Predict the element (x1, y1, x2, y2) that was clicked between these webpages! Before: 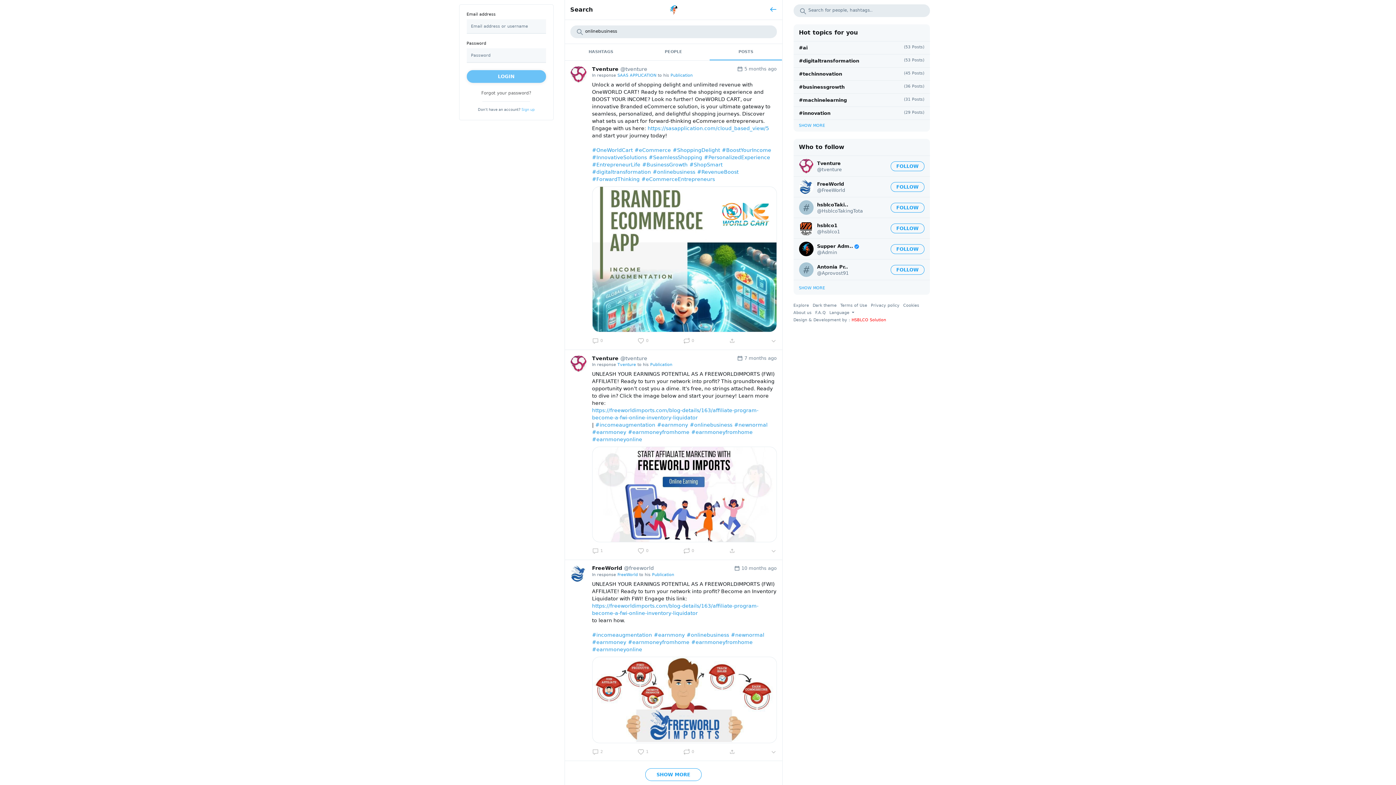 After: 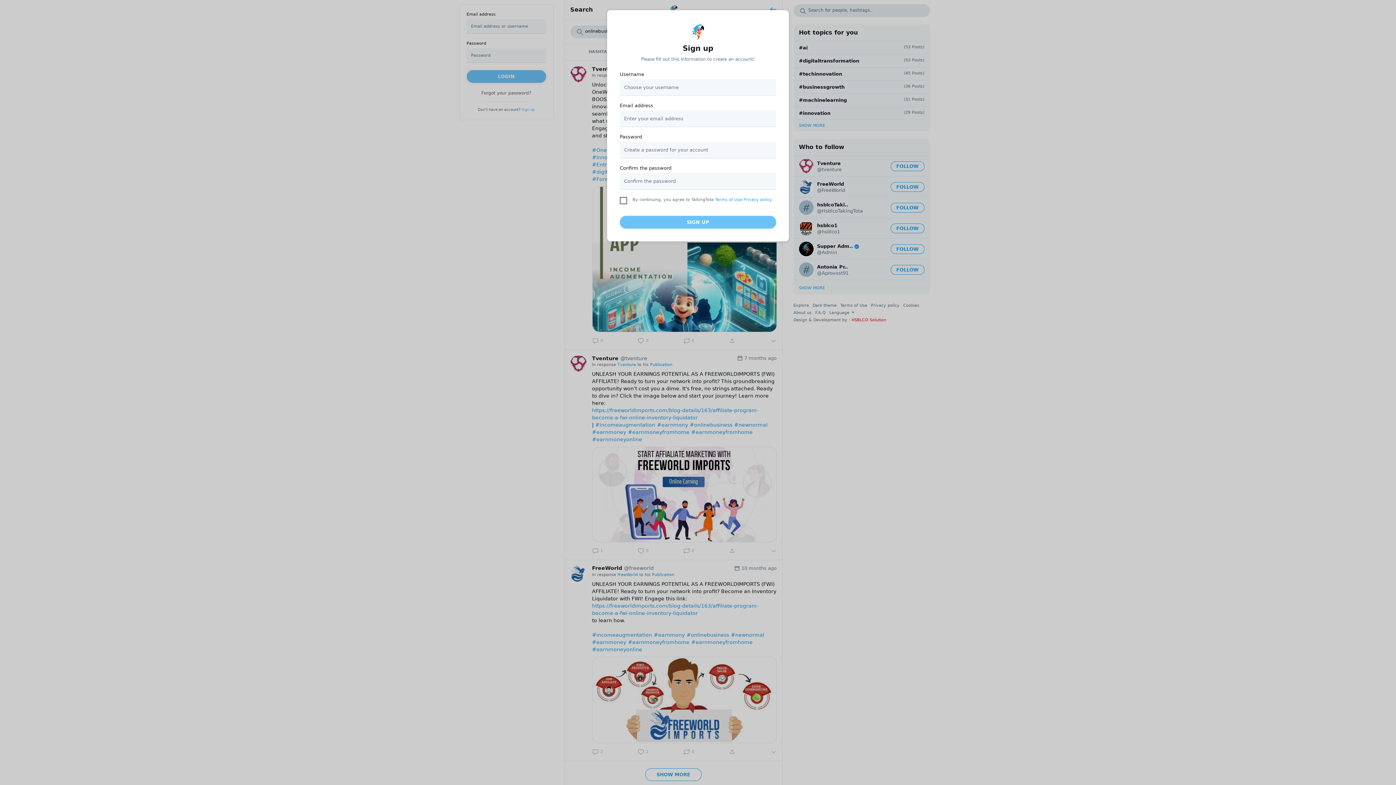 Action: label: Sign up bbox: (521, 107, 534, 111)